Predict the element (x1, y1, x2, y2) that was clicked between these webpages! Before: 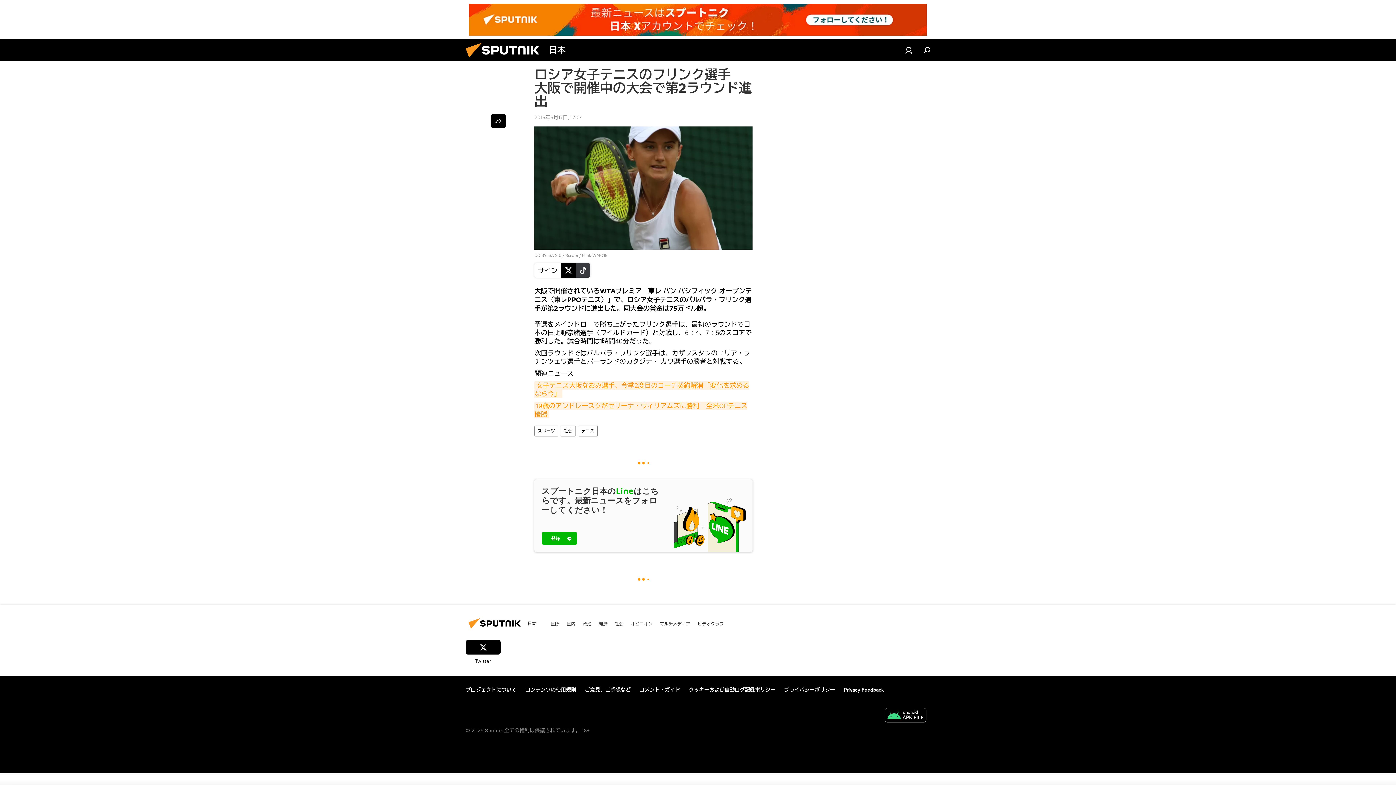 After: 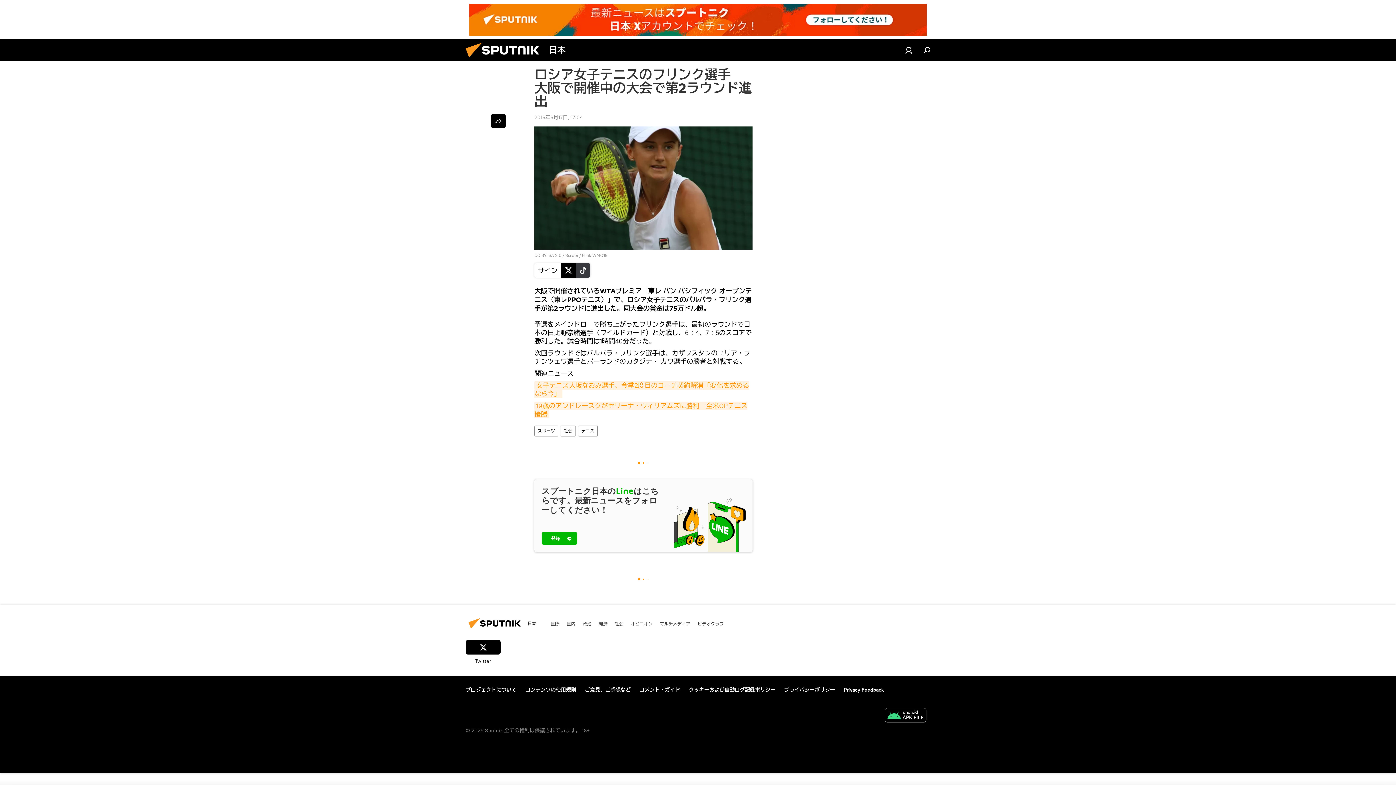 Action: label: ご意見、ご感想など bbox: (585, 687, 630, 693)